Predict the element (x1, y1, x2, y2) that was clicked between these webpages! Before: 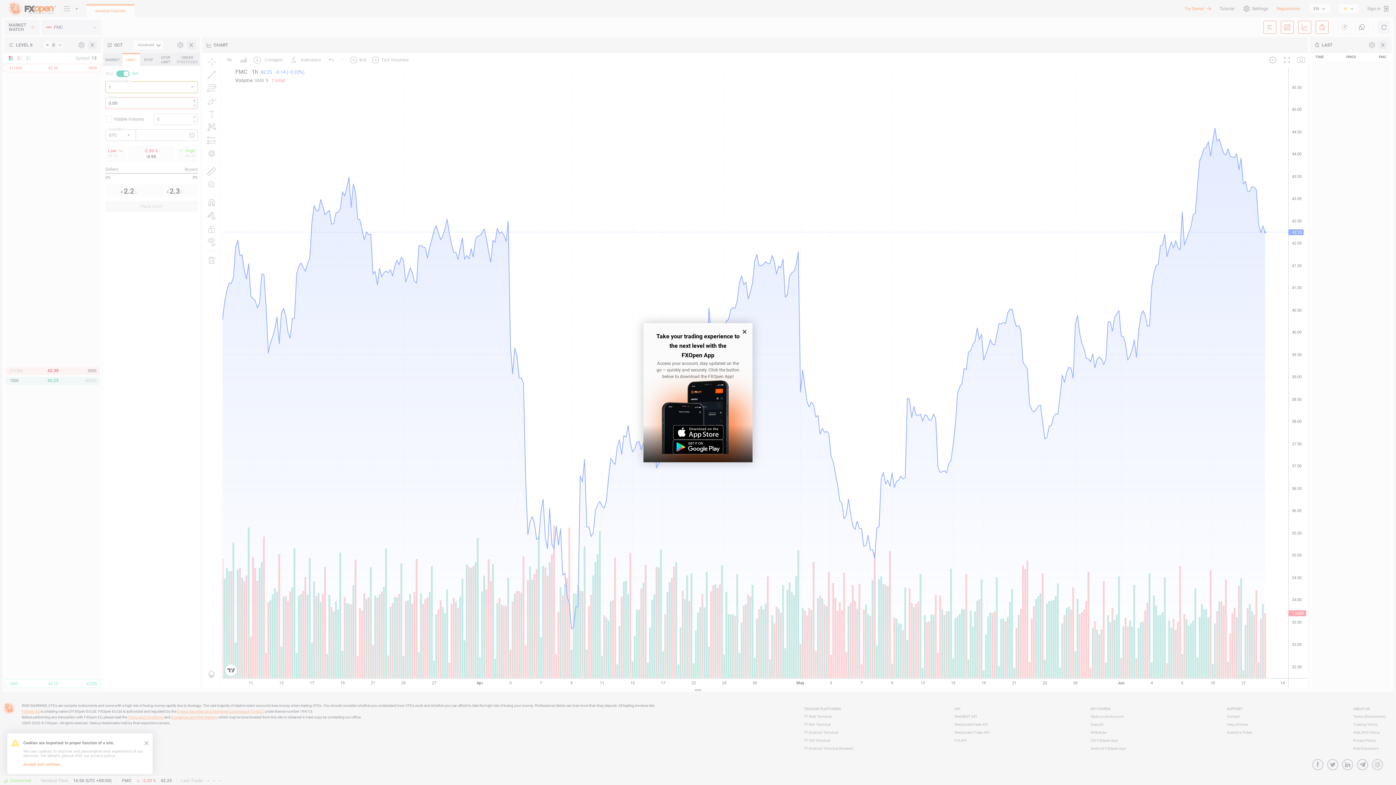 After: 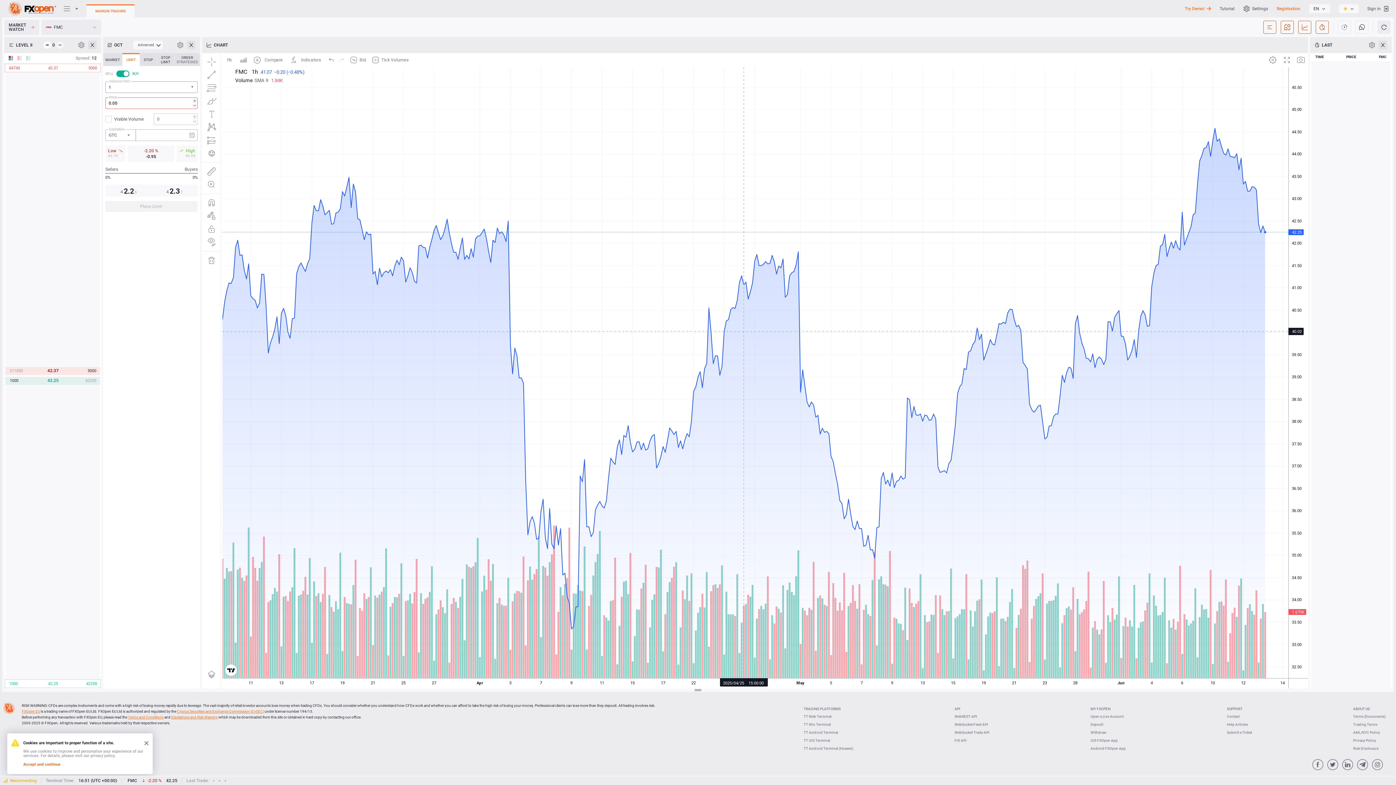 Action: bbox: (742, 329, 746, 334)